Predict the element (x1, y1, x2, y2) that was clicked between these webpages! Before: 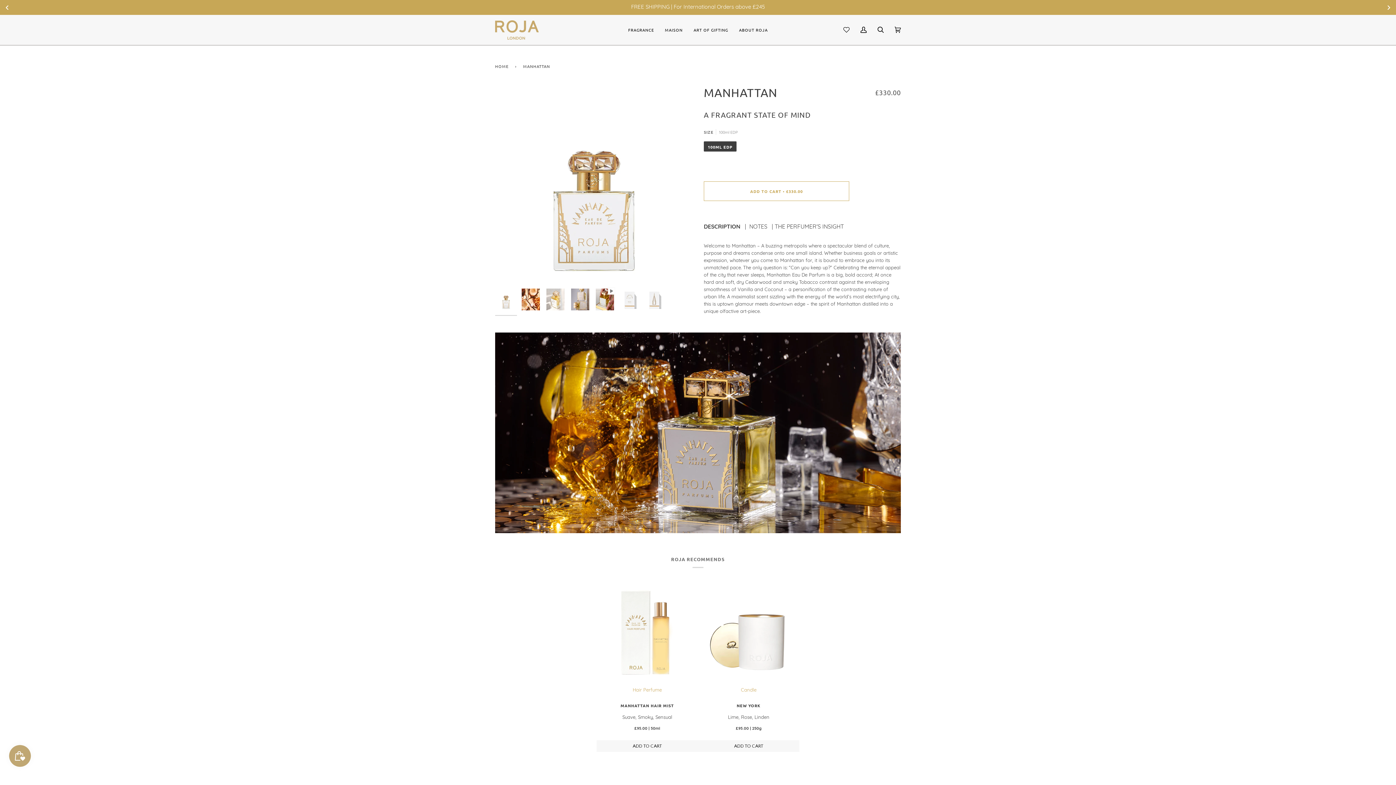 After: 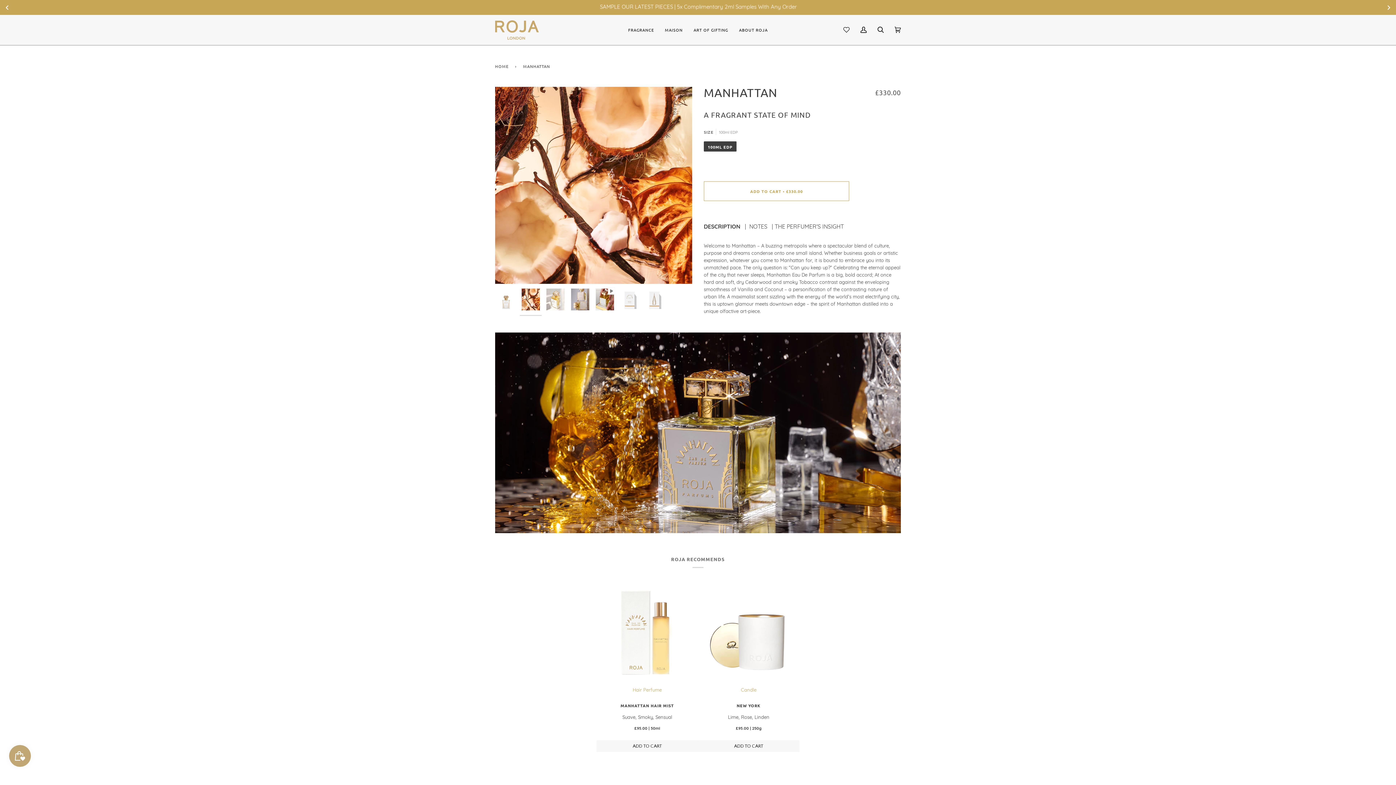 Action: bbox: (520, 287, 541, 308)